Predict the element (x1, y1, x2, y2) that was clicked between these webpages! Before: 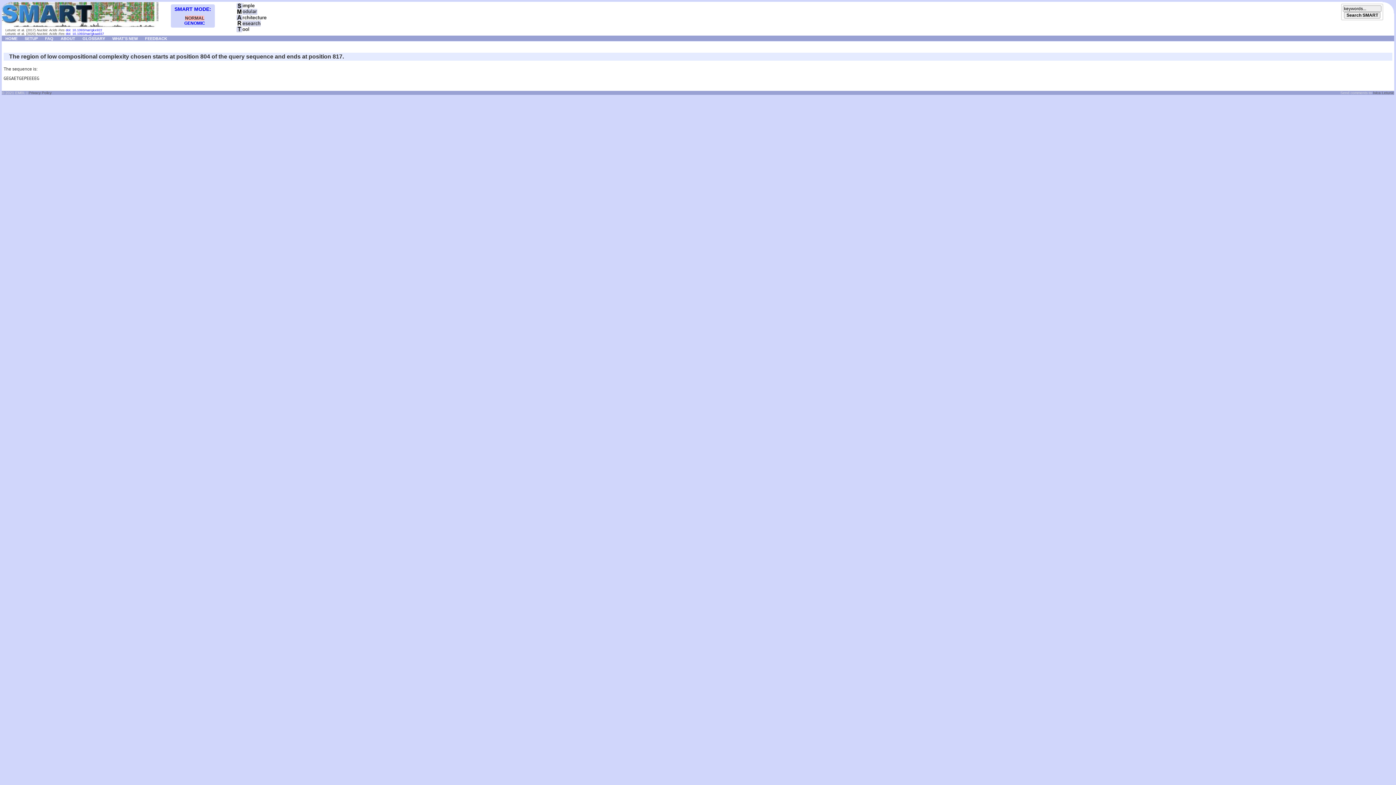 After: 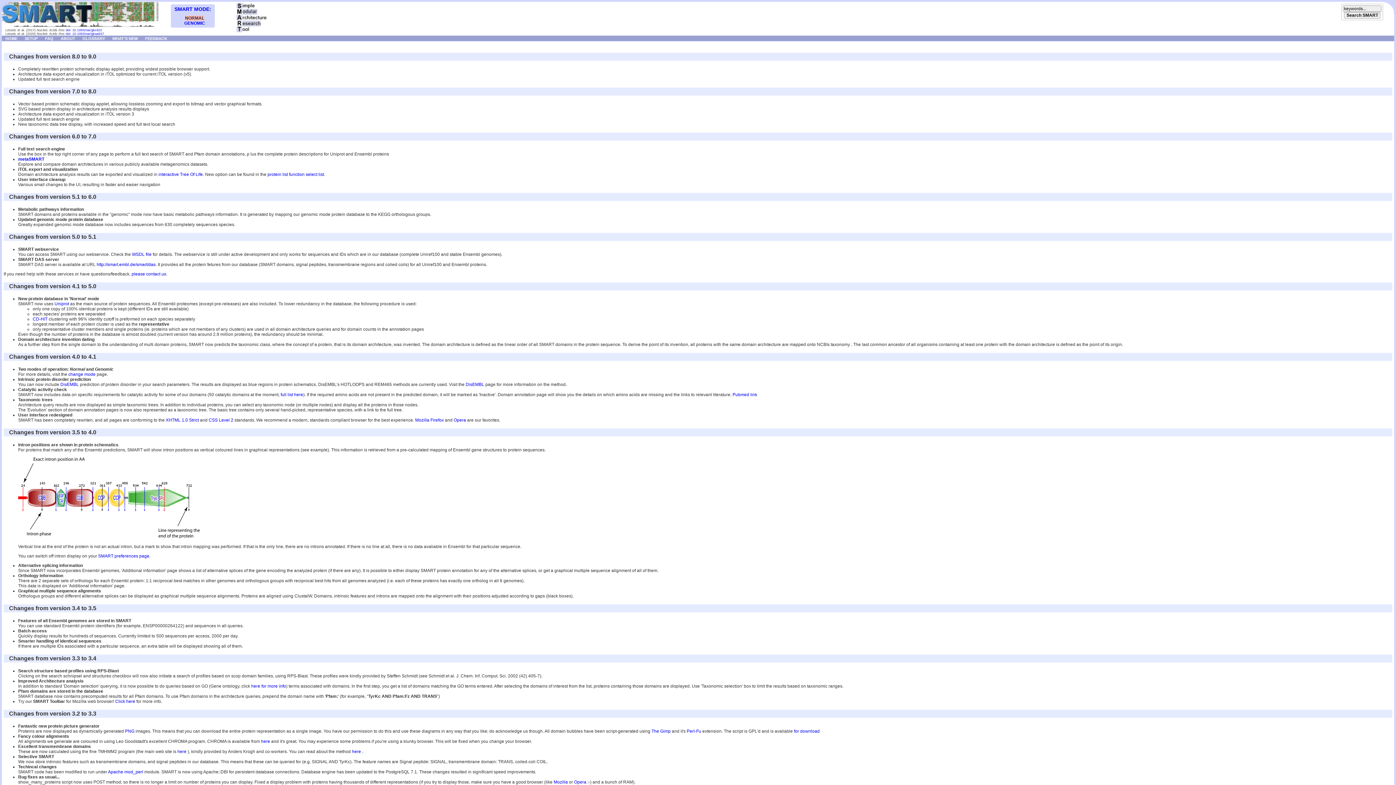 Action: label: WHAT'S NEW bbox: (108, 35, 141, 40)